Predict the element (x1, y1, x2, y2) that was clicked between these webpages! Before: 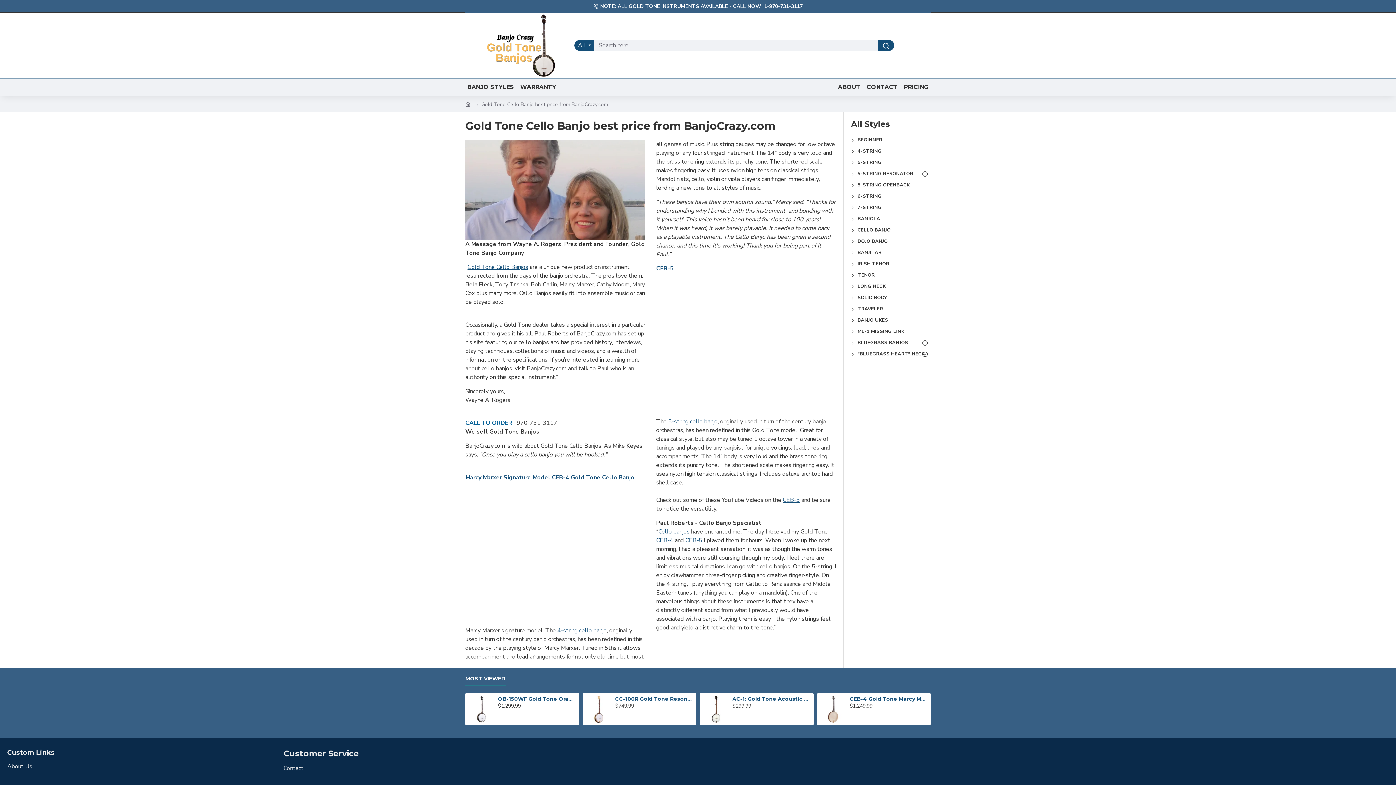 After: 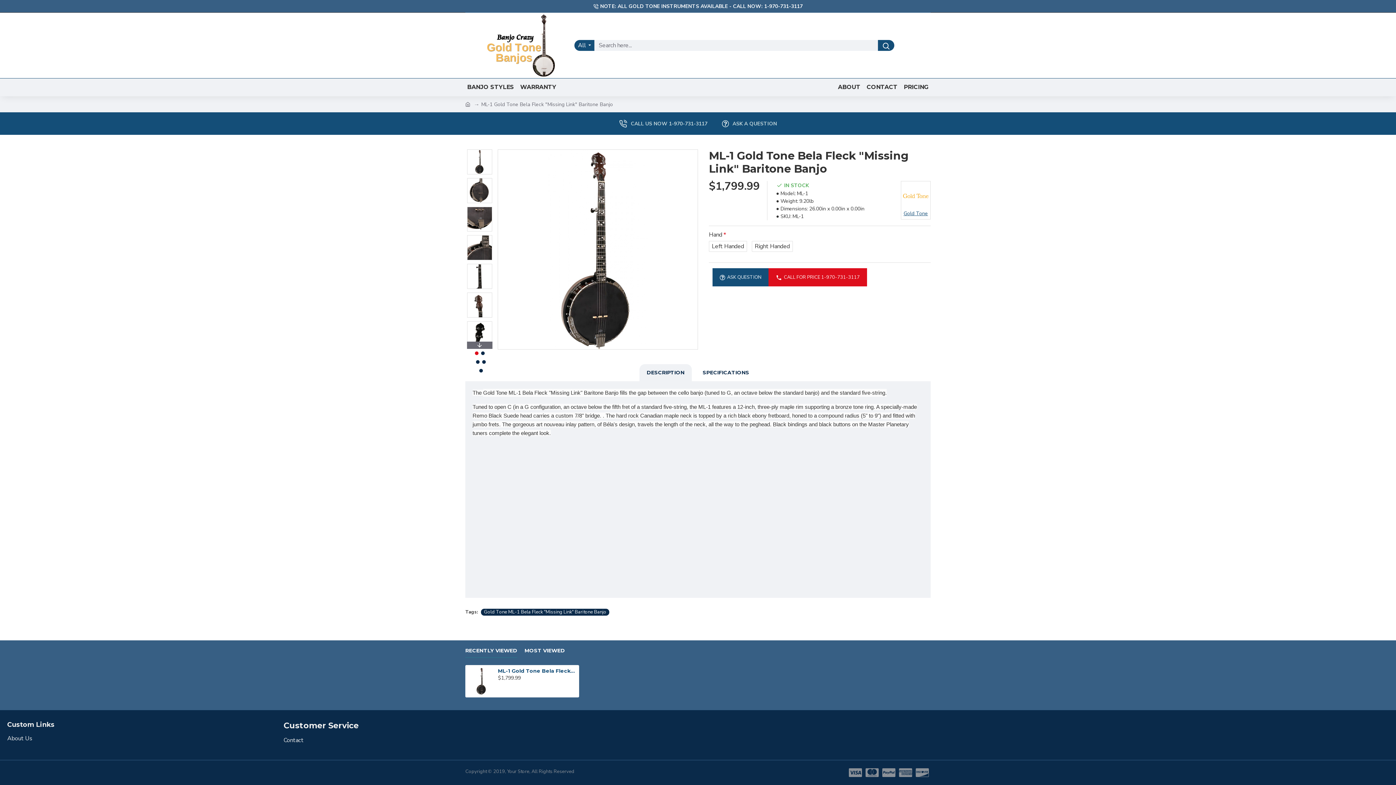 Action: label: ML-1 MISSING LINK bbox: (851, 326, 930, 337)